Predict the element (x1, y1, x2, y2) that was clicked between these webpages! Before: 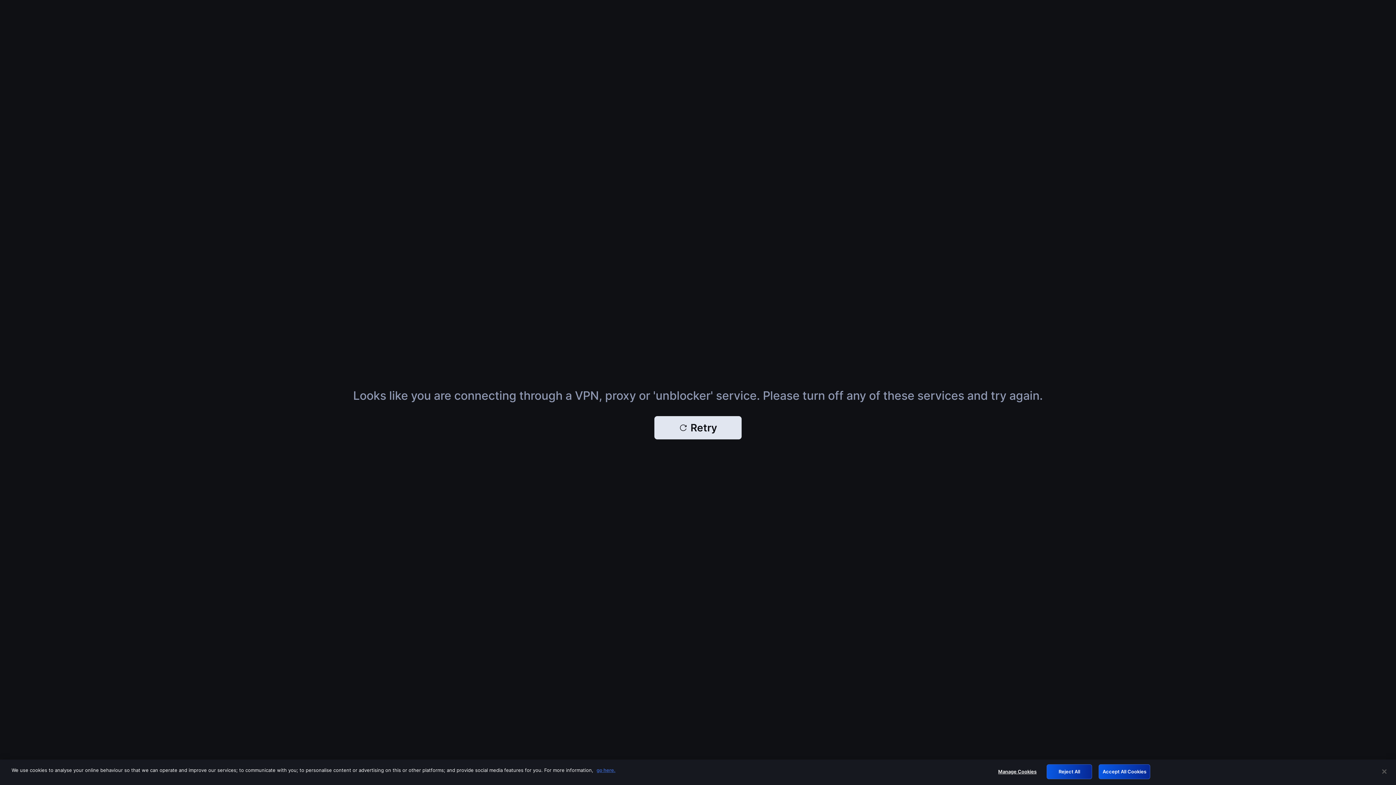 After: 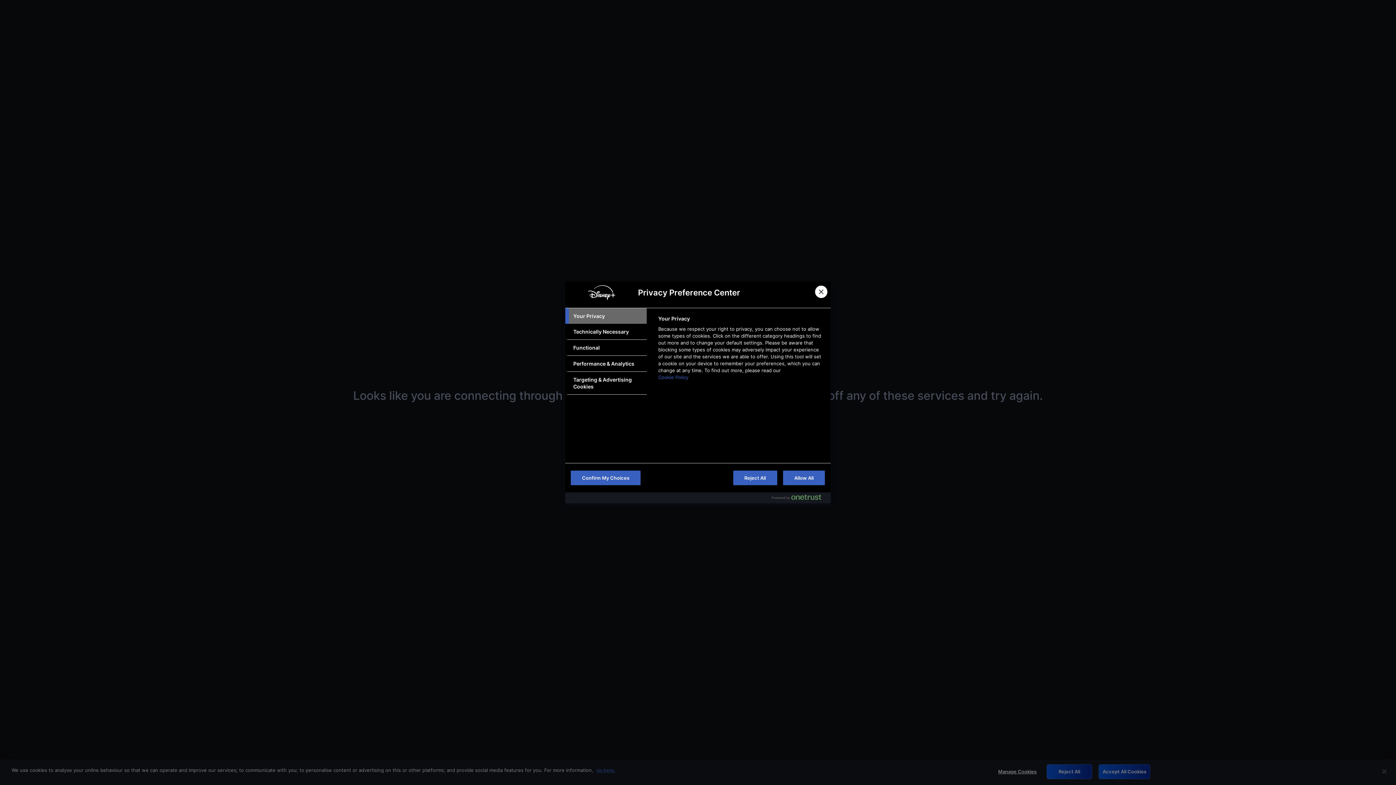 Action: label: Manage Cookies bbox: (994, 765, 1040, 779)